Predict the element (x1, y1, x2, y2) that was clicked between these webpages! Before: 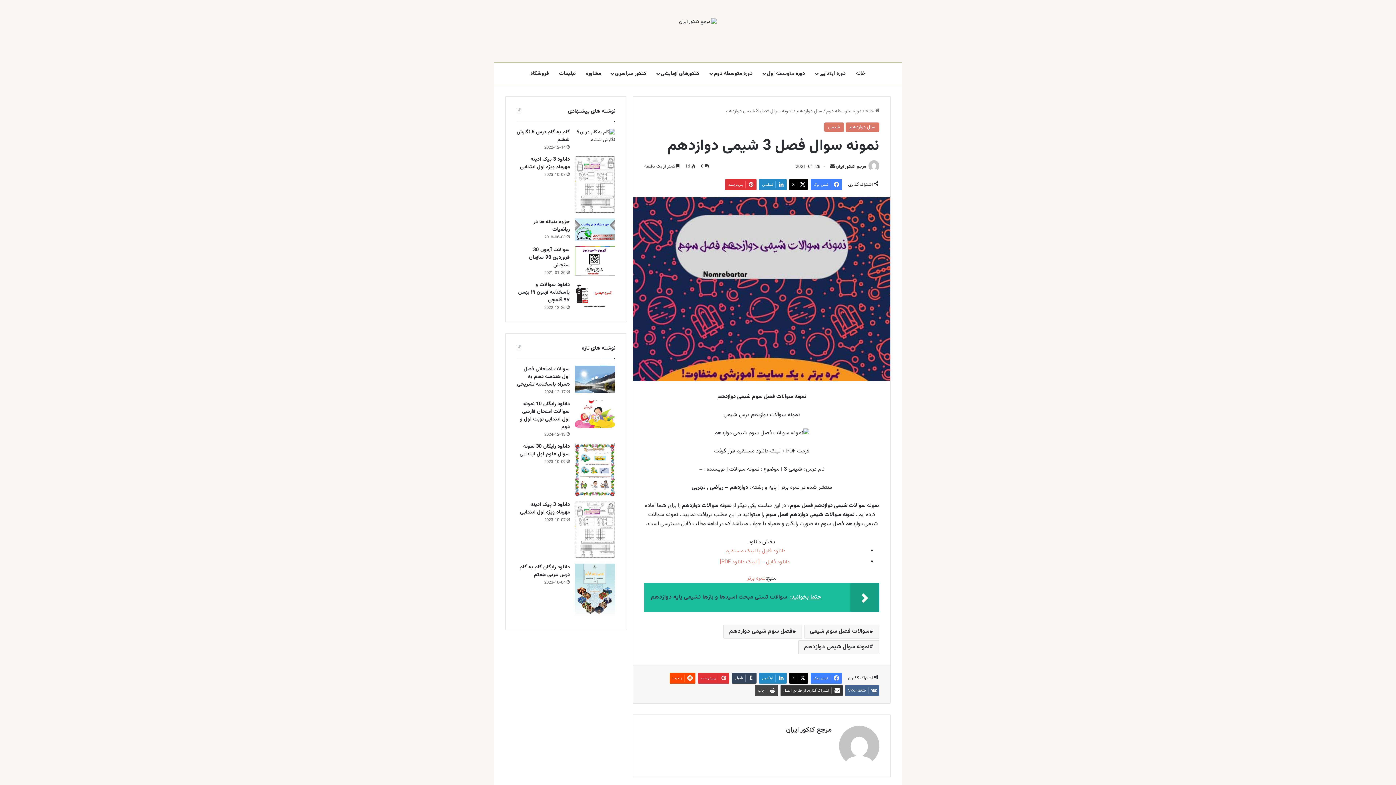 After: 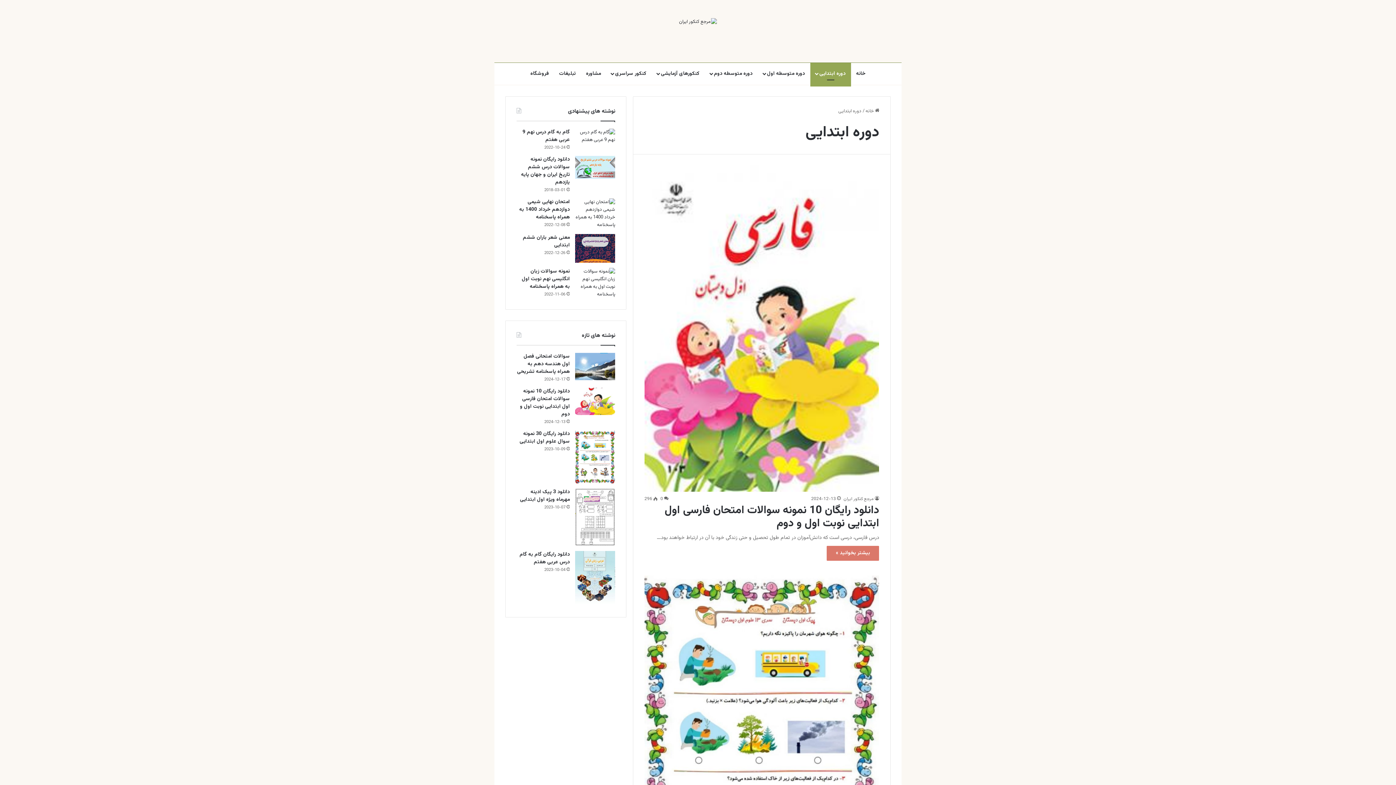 Action: label: دوره ابتدایی bbox: (810, 62, 851, 84)